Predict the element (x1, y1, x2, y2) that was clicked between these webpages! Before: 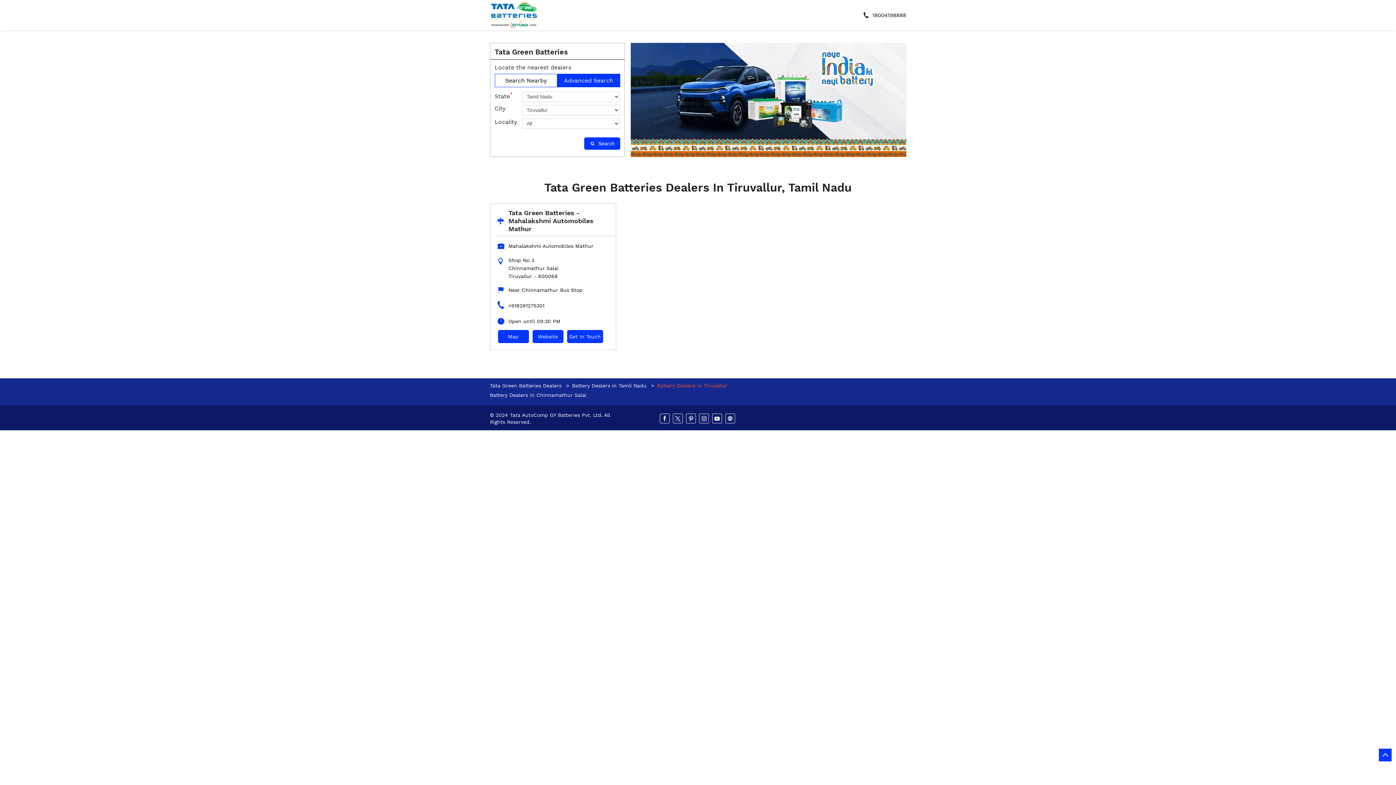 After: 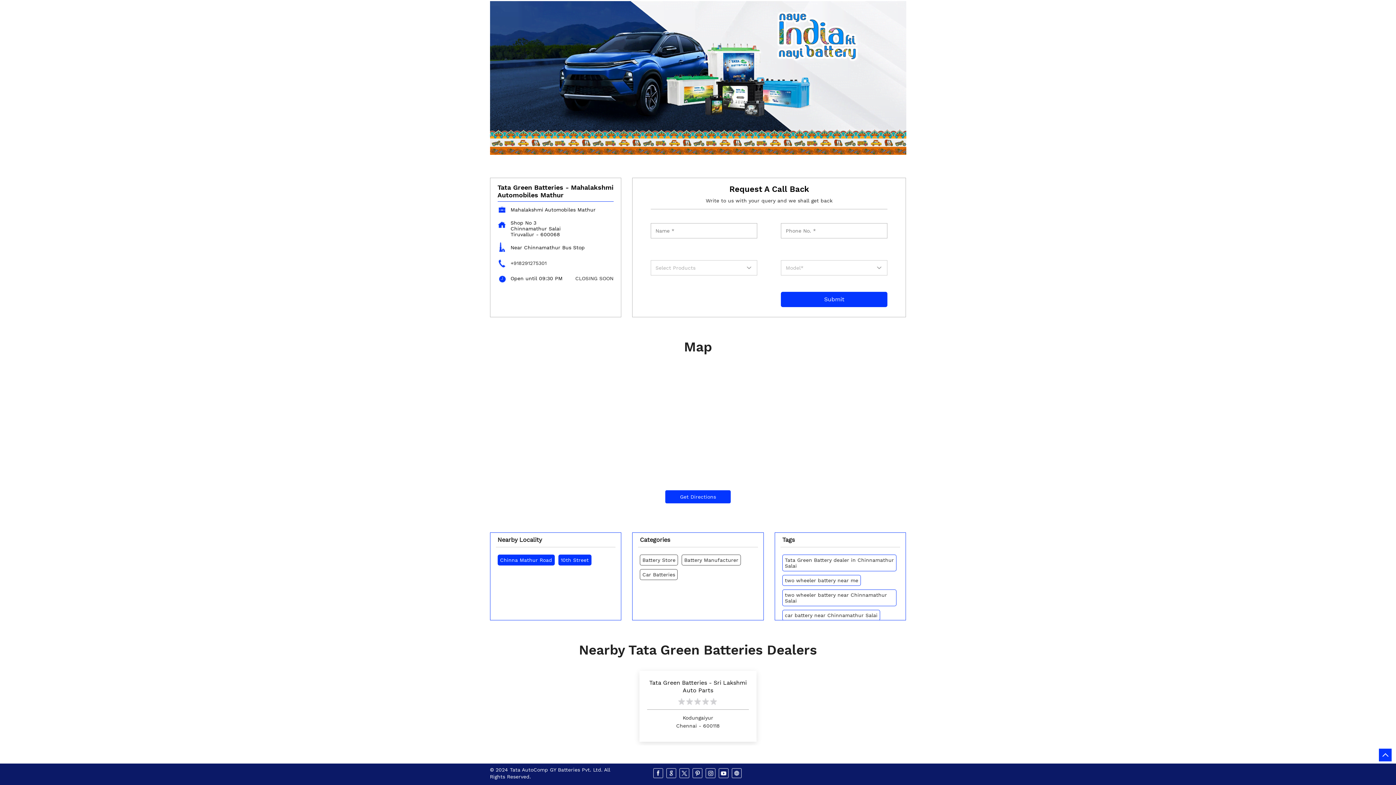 Action: bbox: (498, 330, 528, 343) label: Map